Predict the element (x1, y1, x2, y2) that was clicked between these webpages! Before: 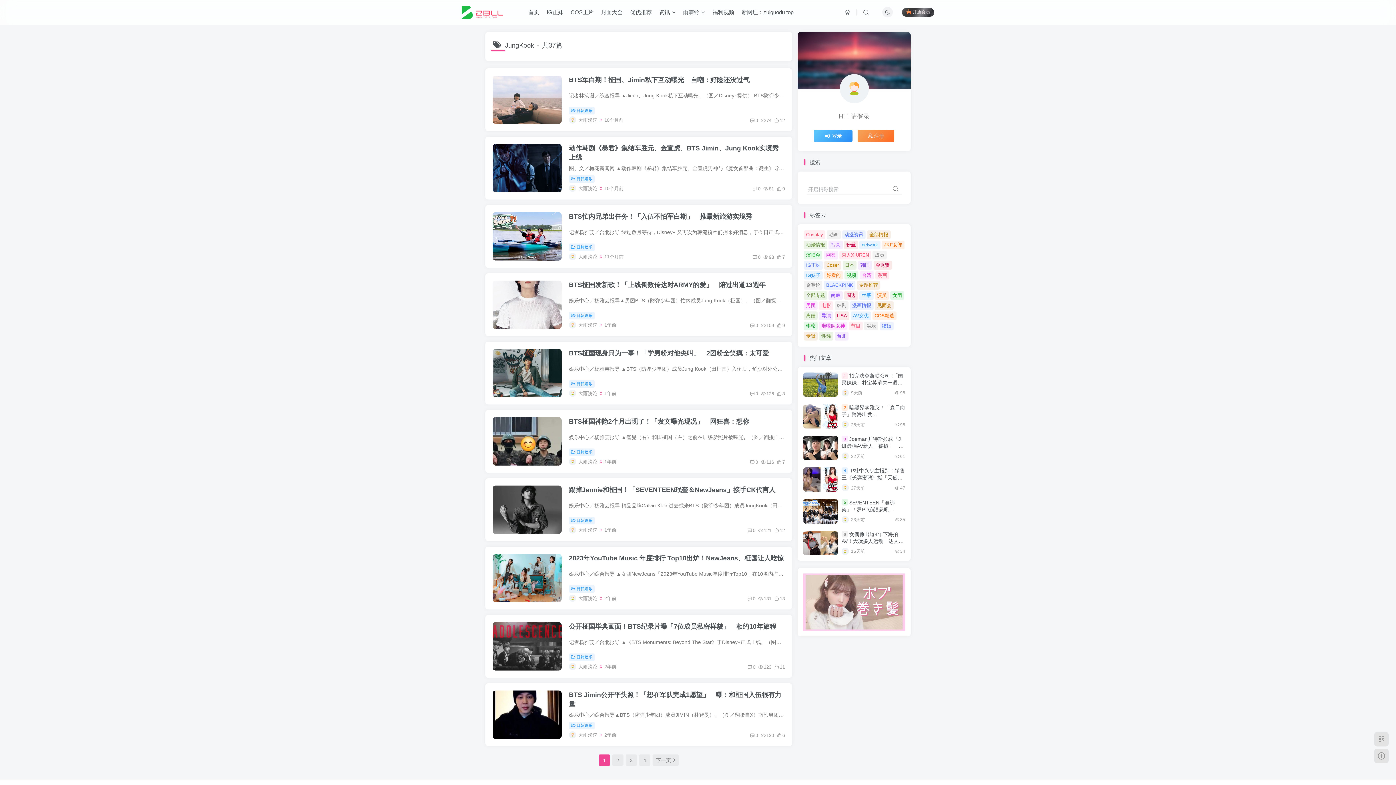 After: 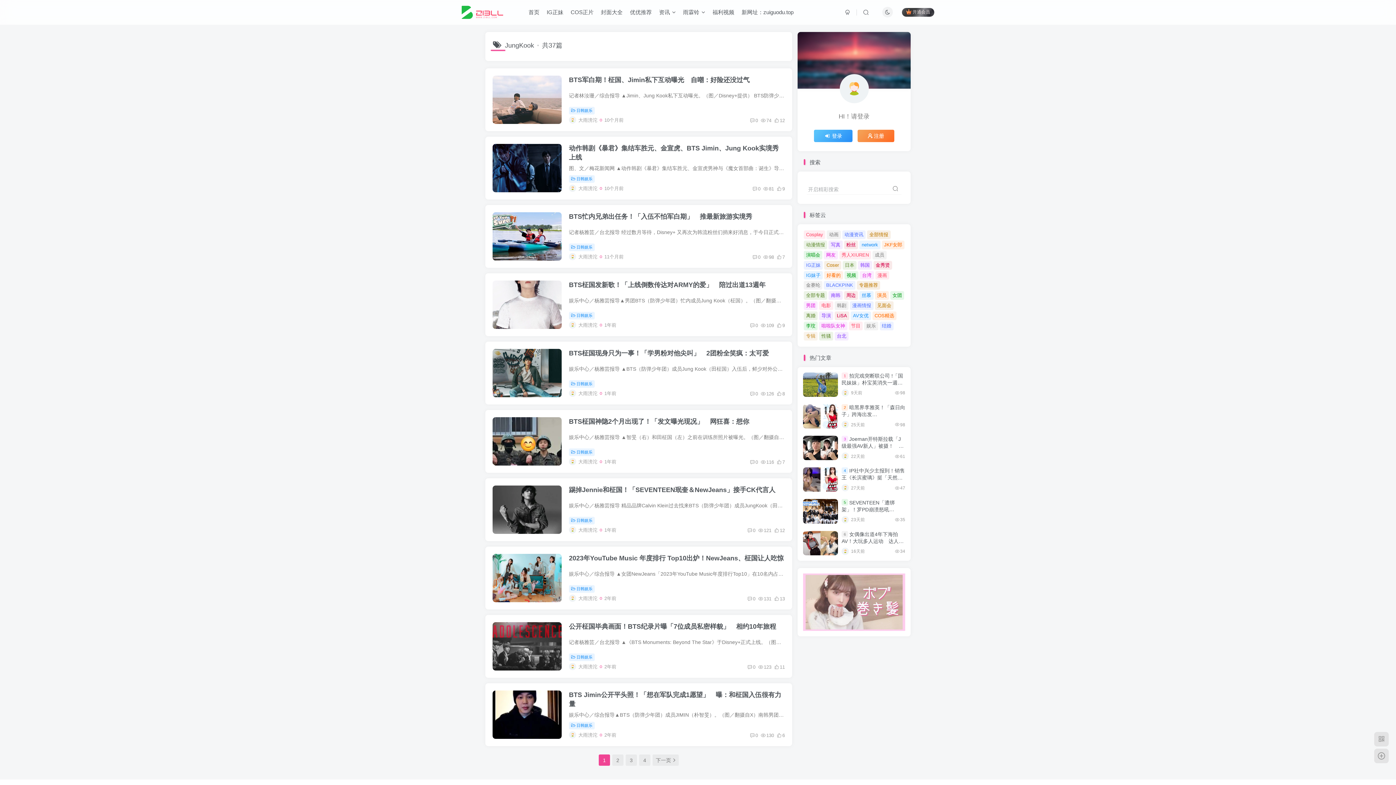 Action: label: 专辑 bbox: (804, 331, 817, 340)